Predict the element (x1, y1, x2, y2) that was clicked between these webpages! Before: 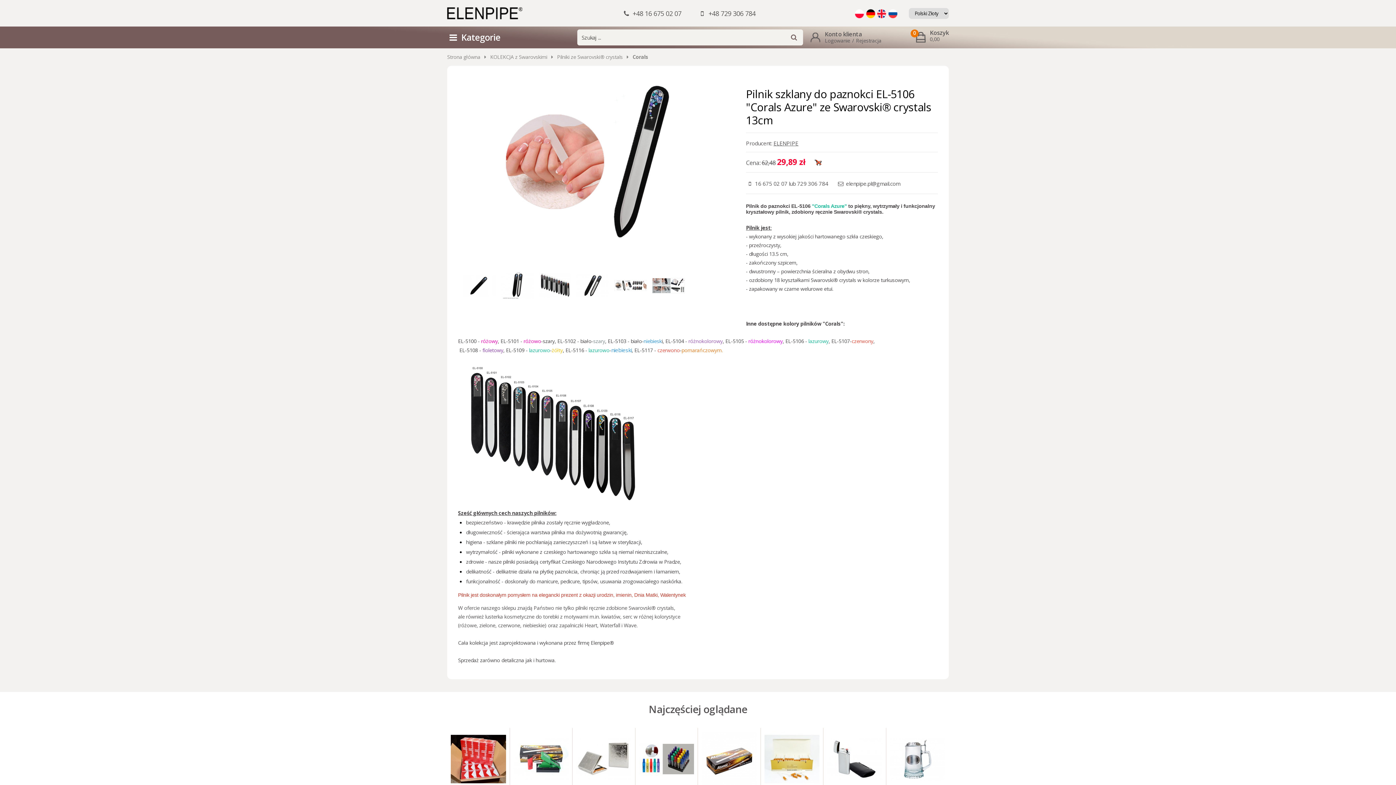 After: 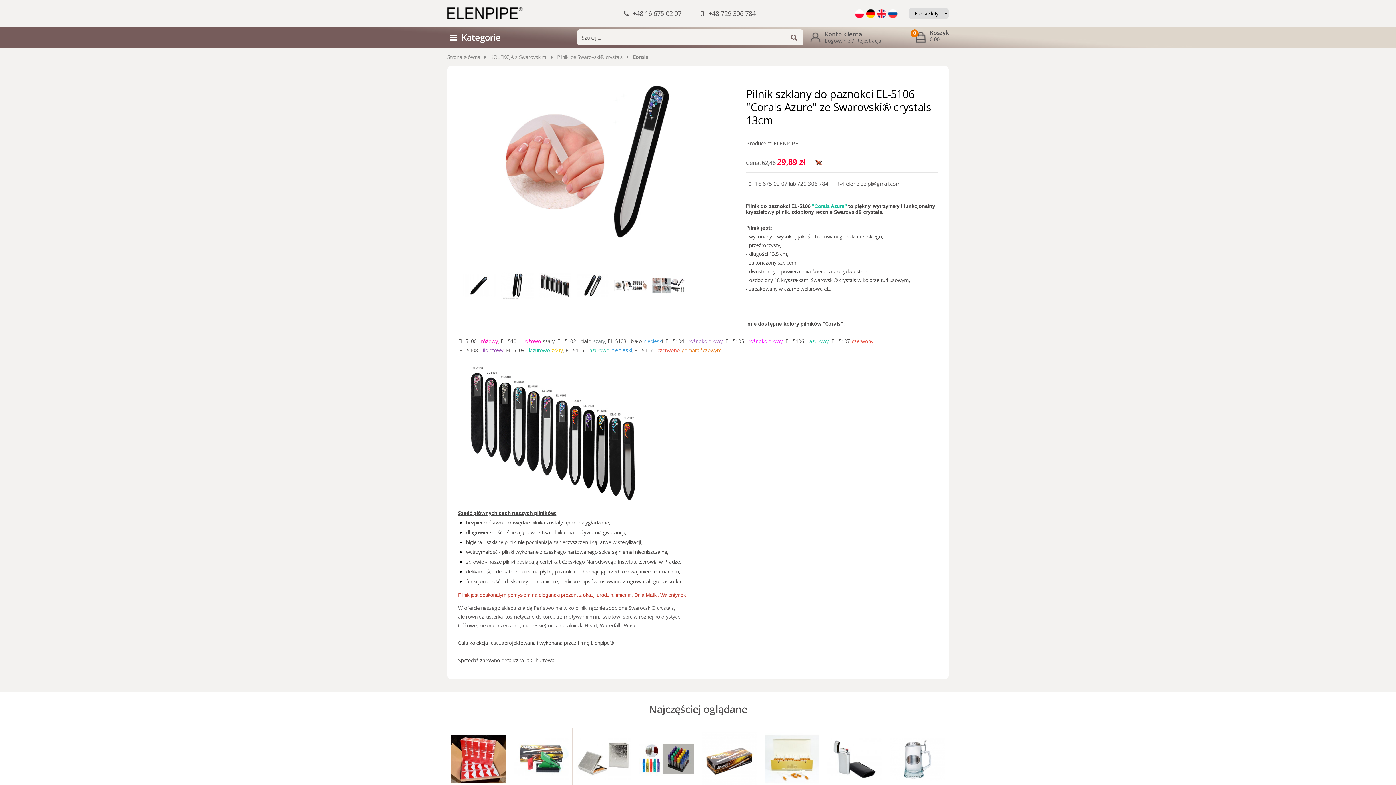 Action: bbox: (725, 337, 748, 344) label: EL-5105 - 